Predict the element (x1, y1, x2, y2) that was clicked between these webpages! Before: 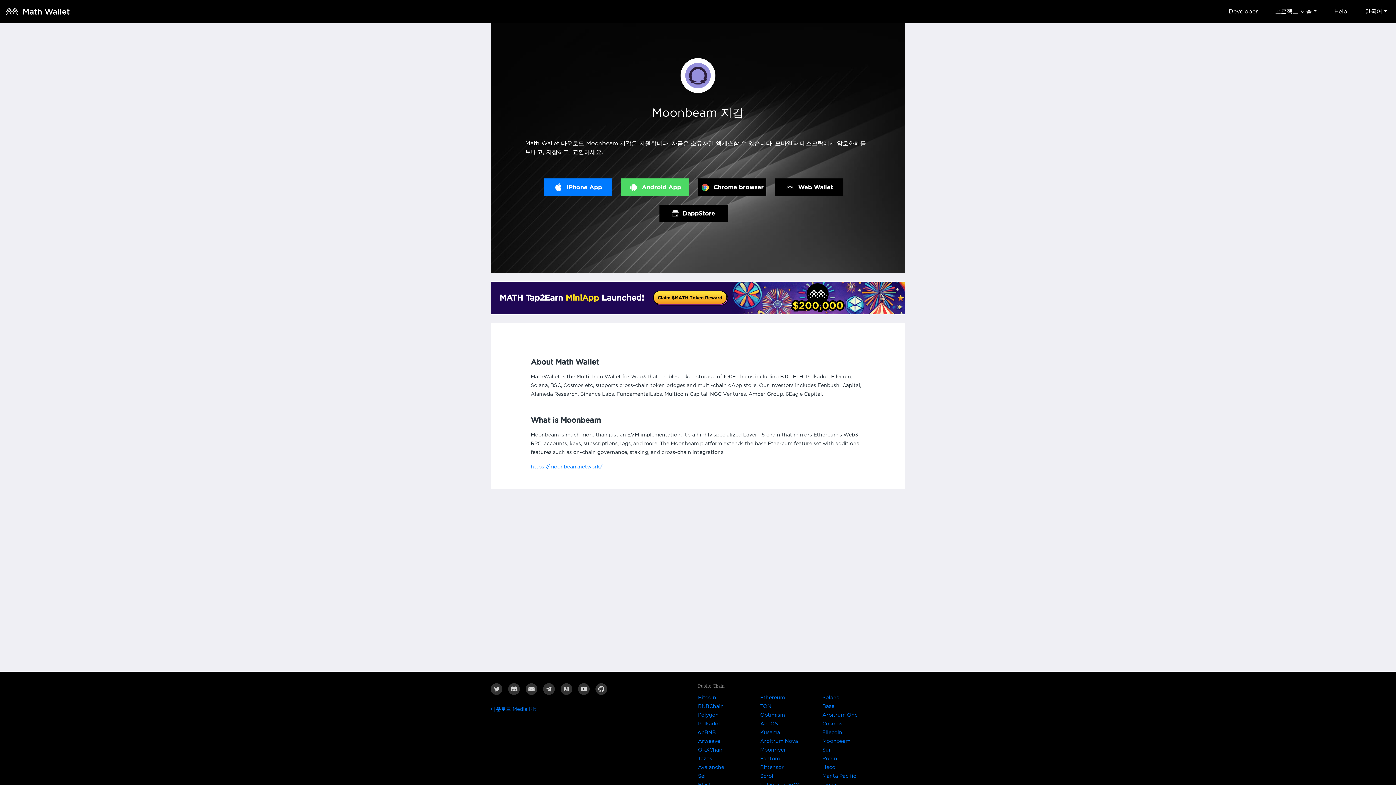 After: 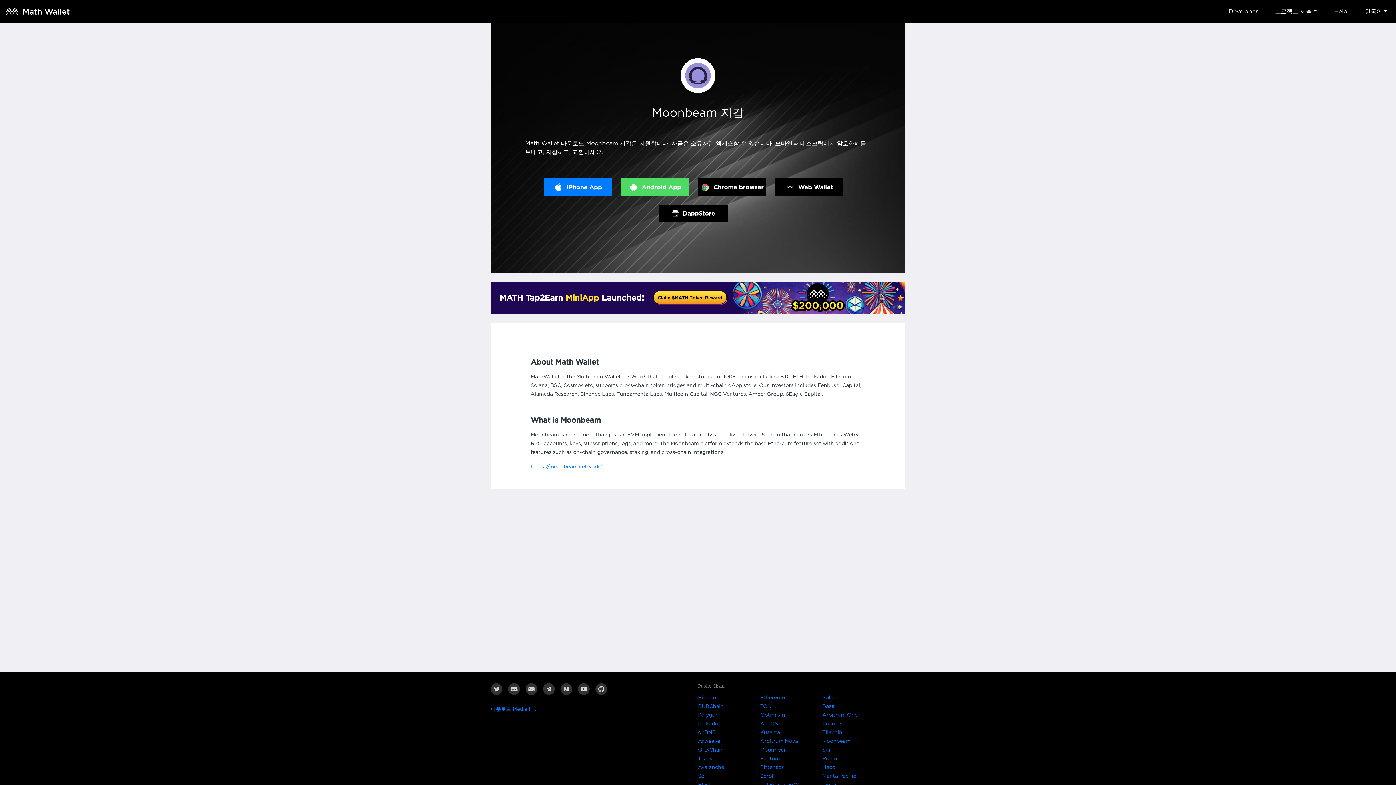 Action: label: Kusama bbox: (760, 730, 780, 736)